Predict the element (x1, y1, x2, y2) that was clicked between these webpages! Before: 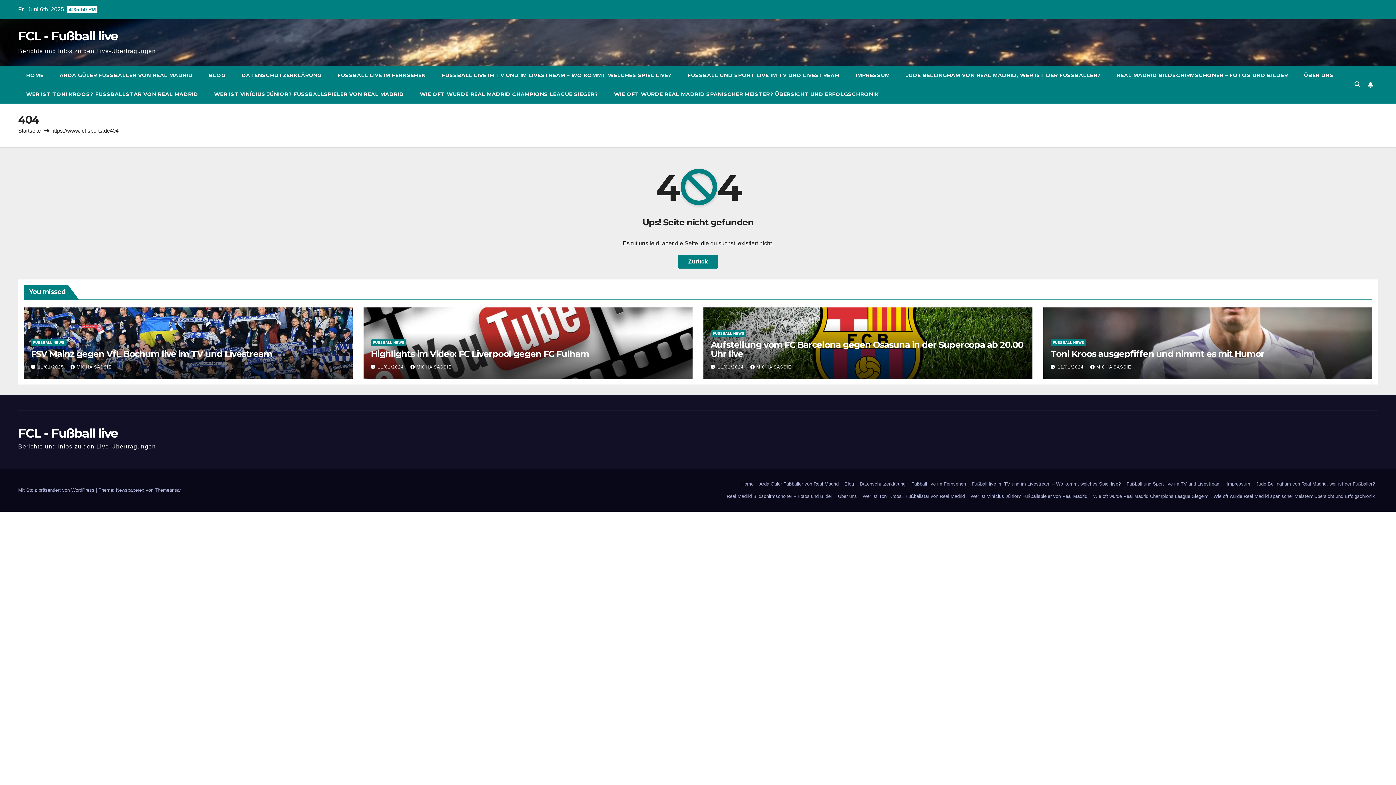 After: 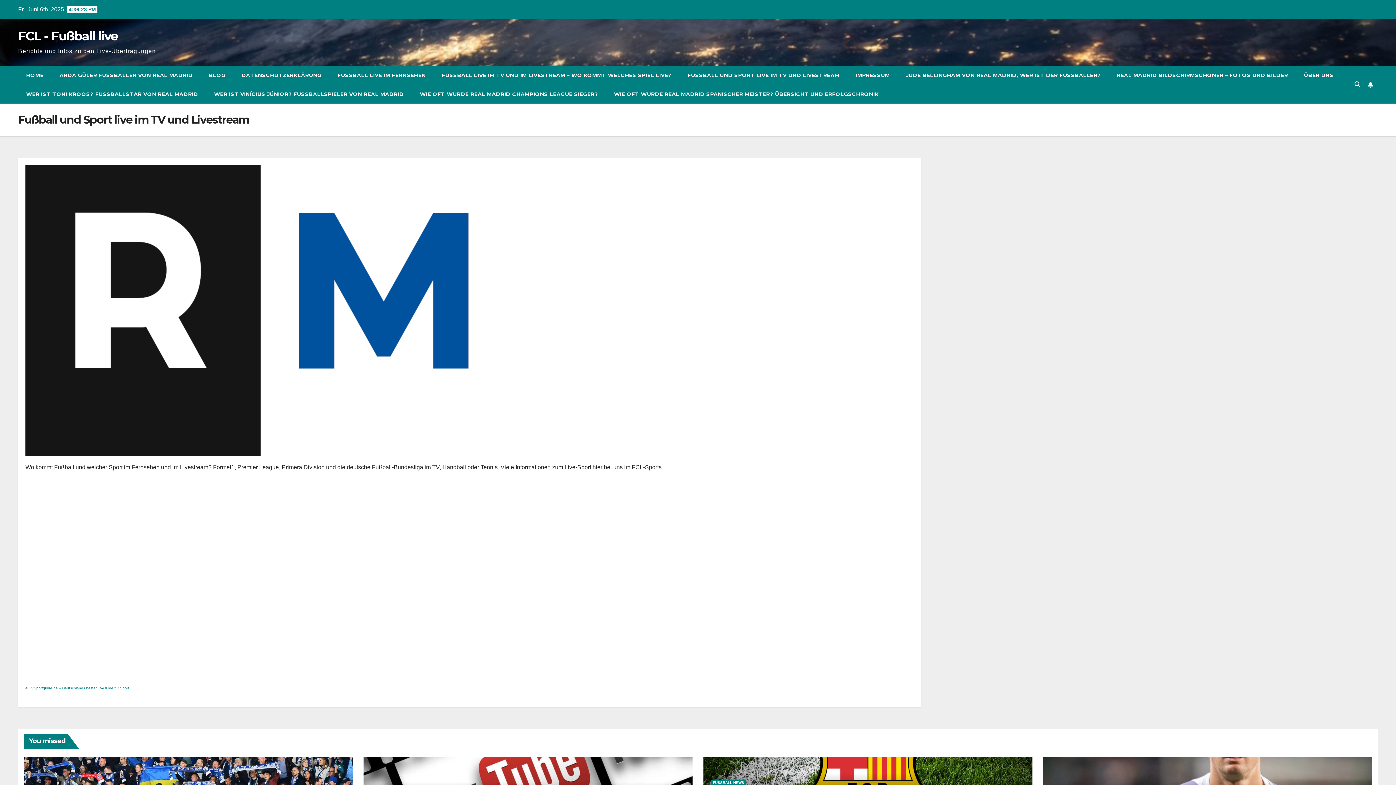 Action: bbox: (1124, 478, 1224, 490) label: Fußball und Sport live im TV und Livestream